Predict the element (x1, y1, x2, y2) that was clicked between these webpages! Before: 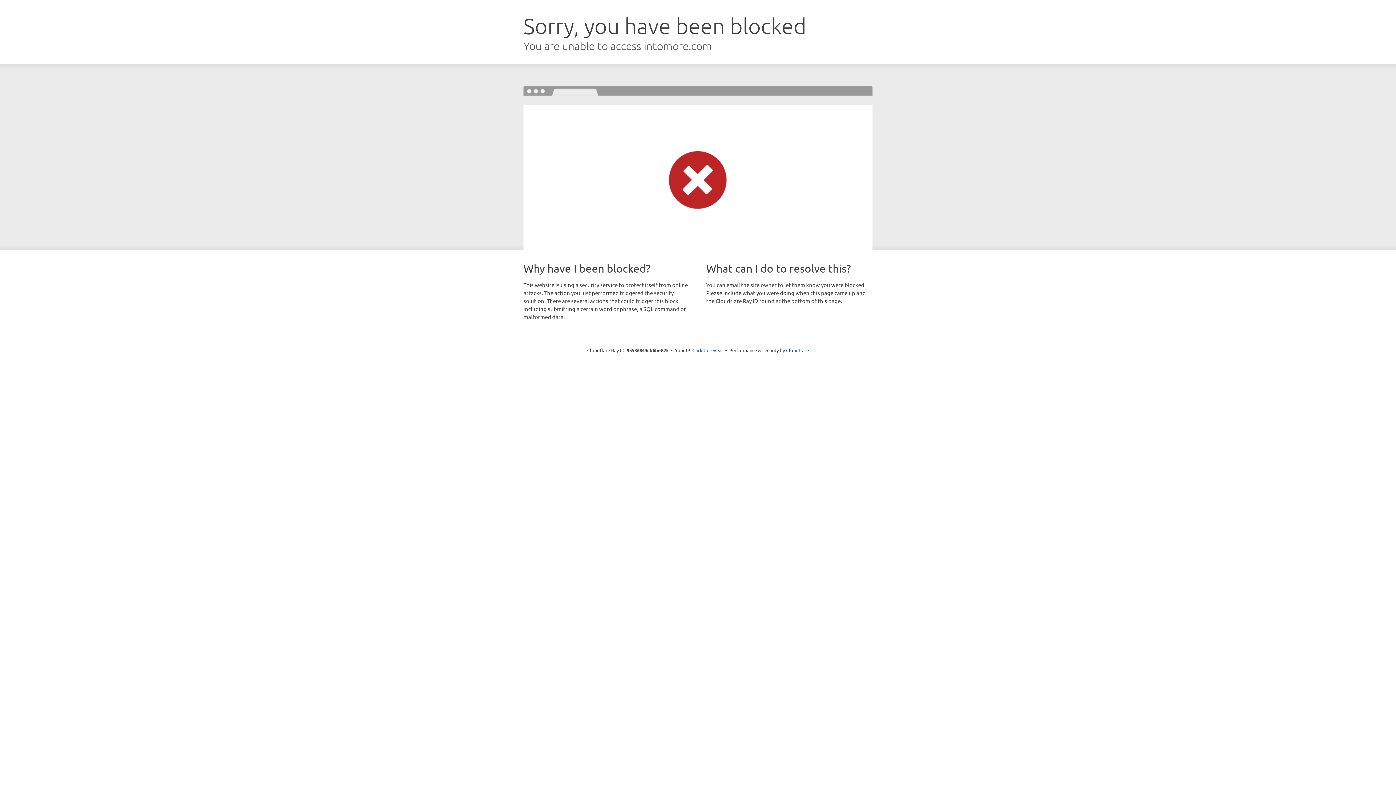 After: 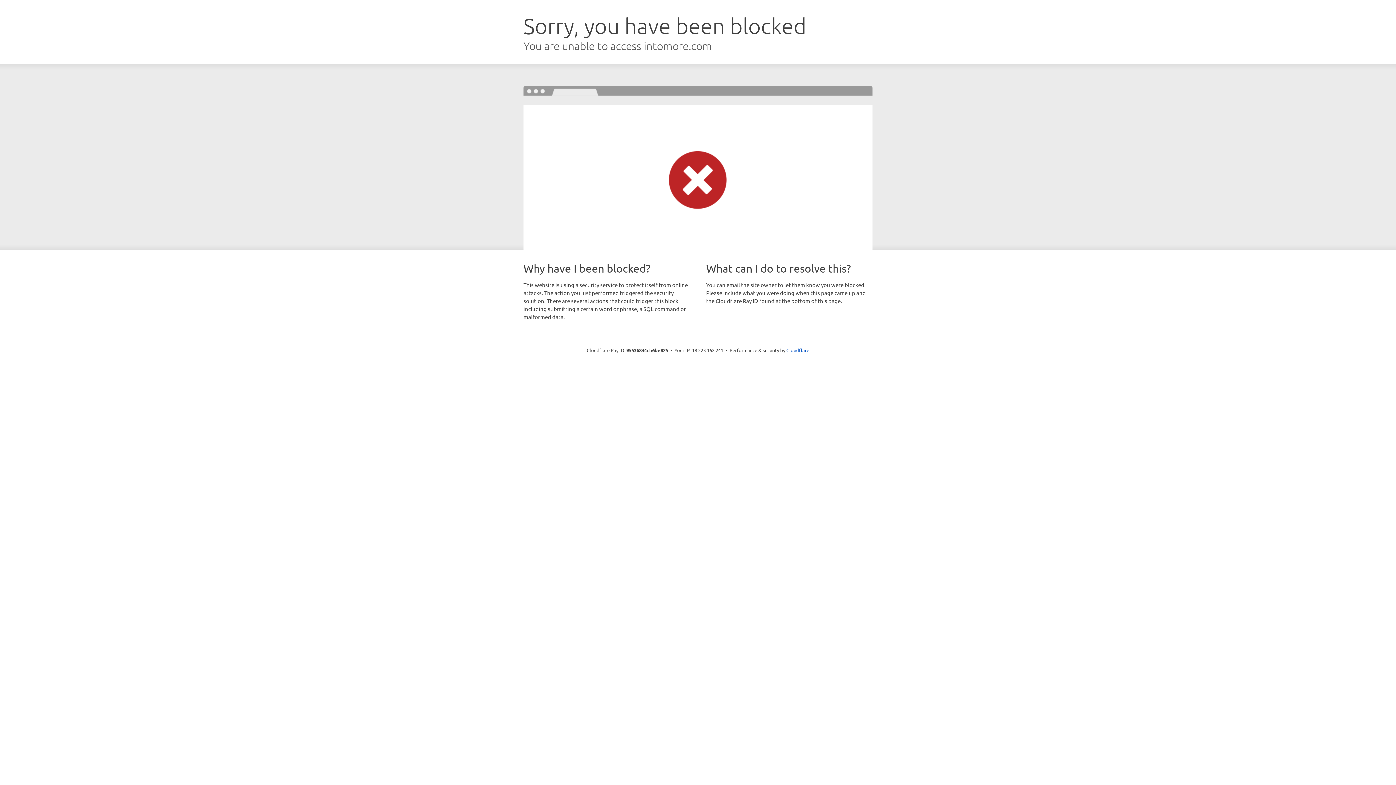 Action: bbox: (692, 346, 723, 353) label: Click to reveal